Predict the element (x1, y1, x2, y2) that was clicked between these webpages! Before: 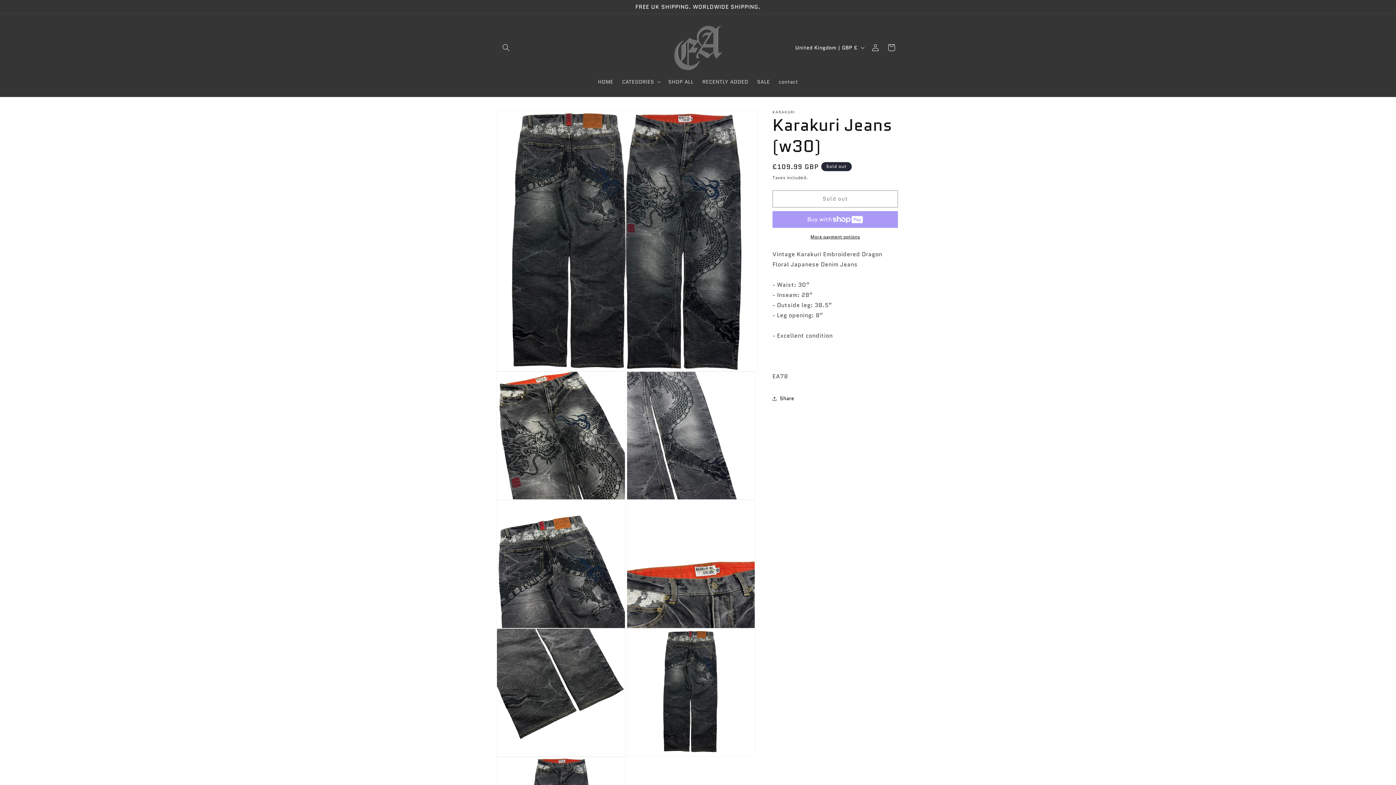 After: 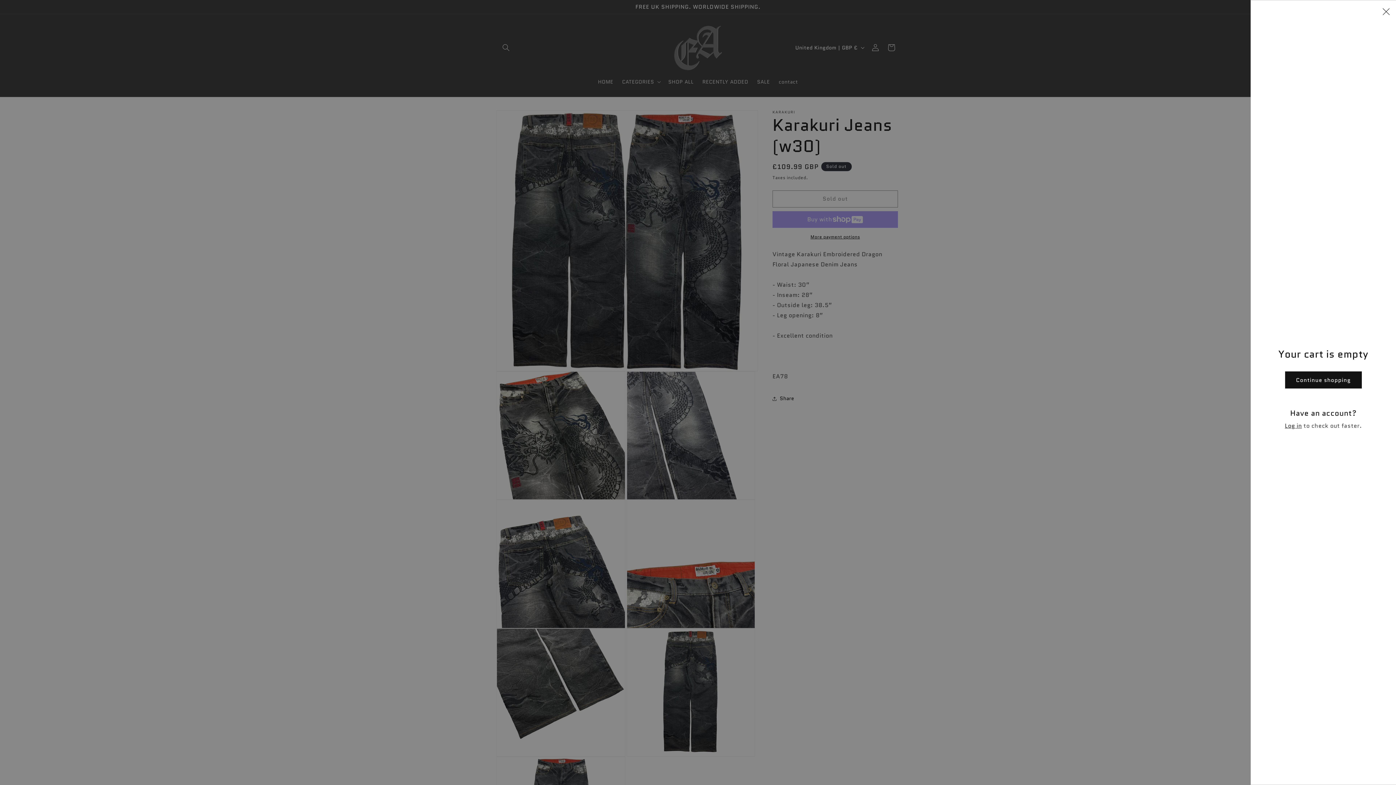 Action: bbox: (883, 39, 899, 55) label: Cart